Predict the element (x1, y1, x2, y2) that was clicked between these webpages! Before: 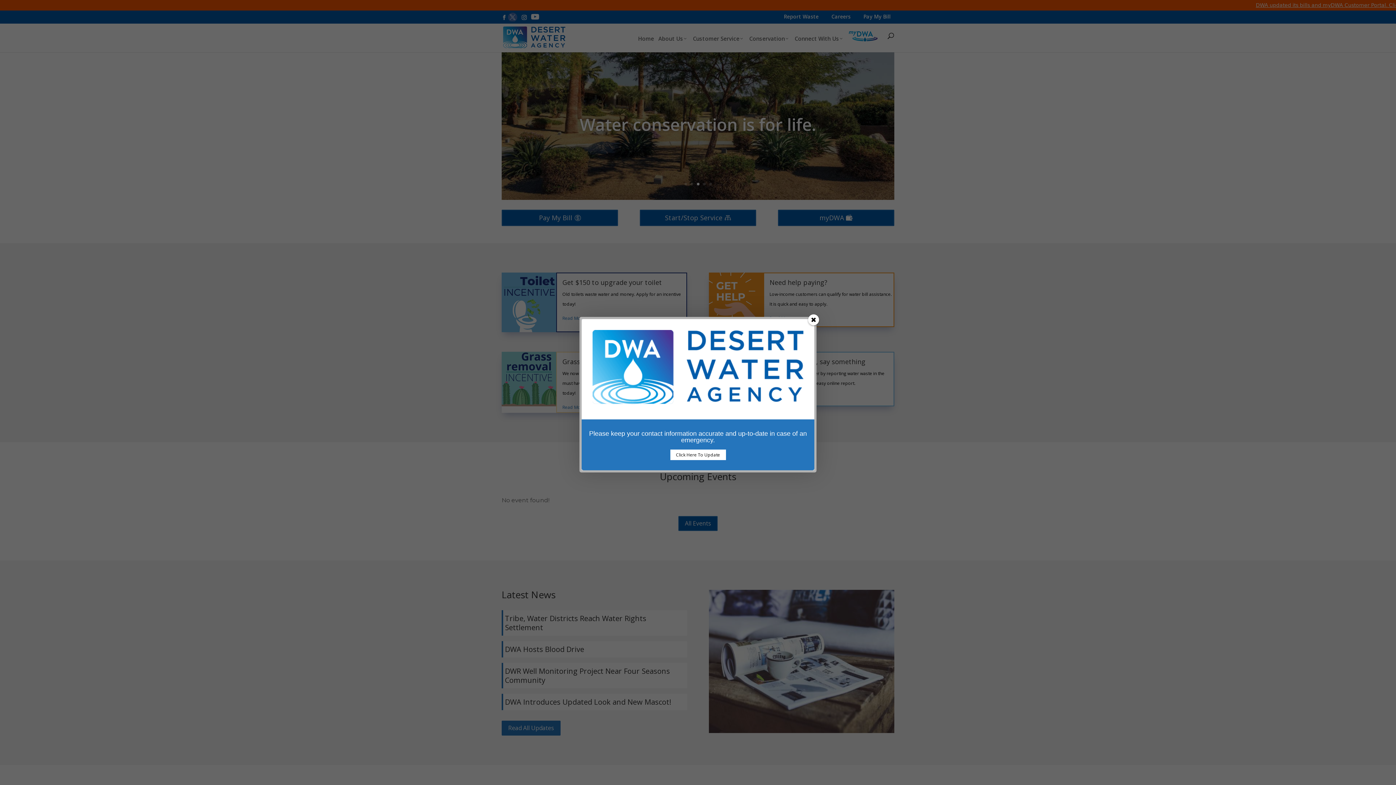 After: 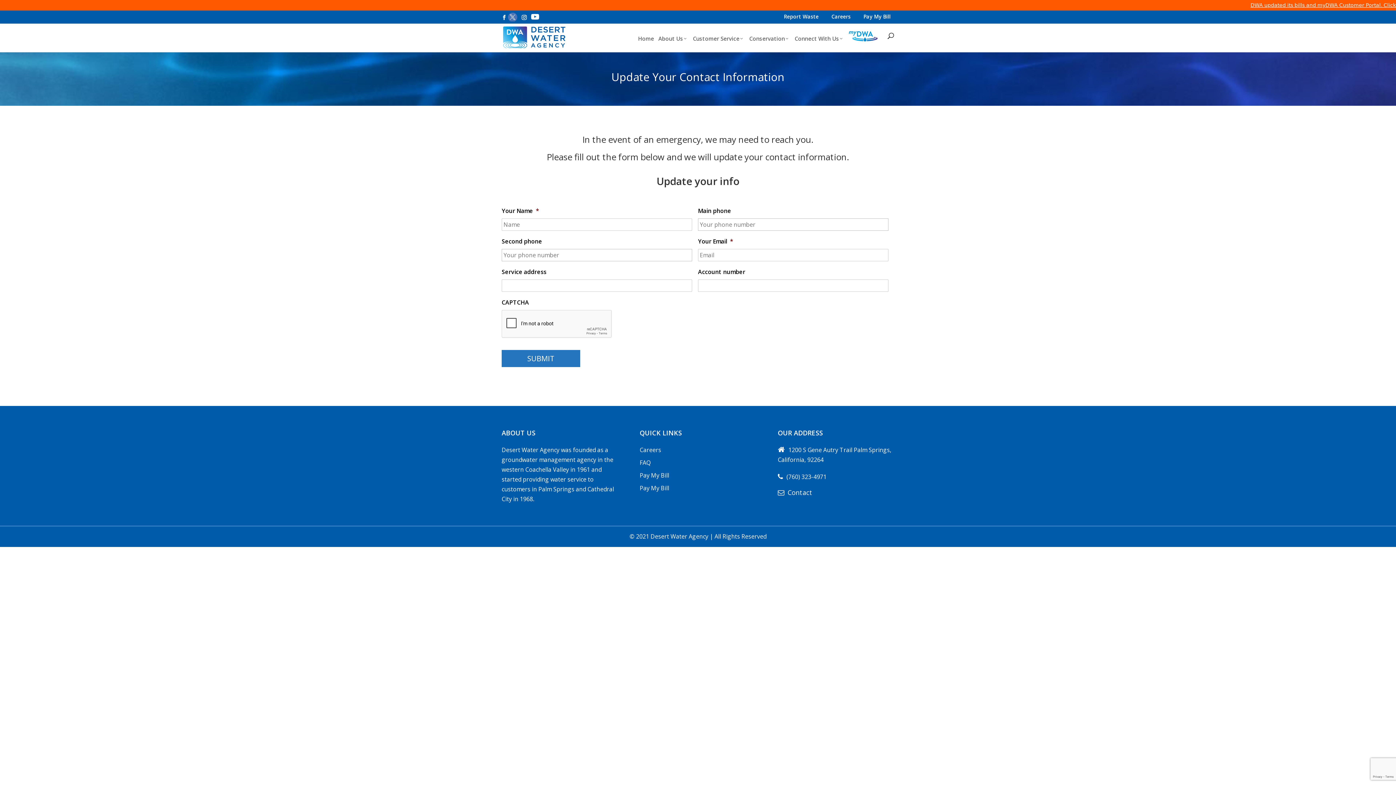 Action: label: Click Here To Update bbox: (670, 449, 726, 460)